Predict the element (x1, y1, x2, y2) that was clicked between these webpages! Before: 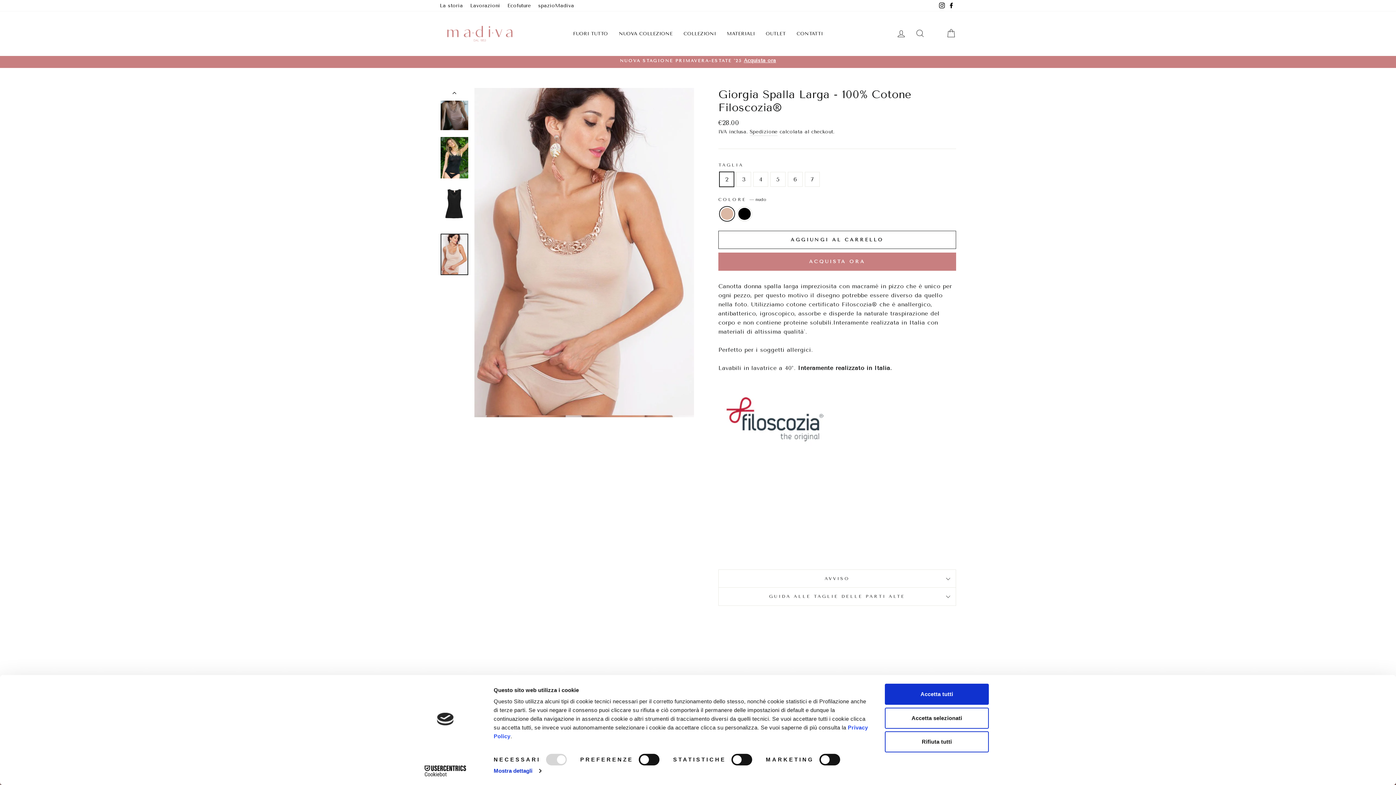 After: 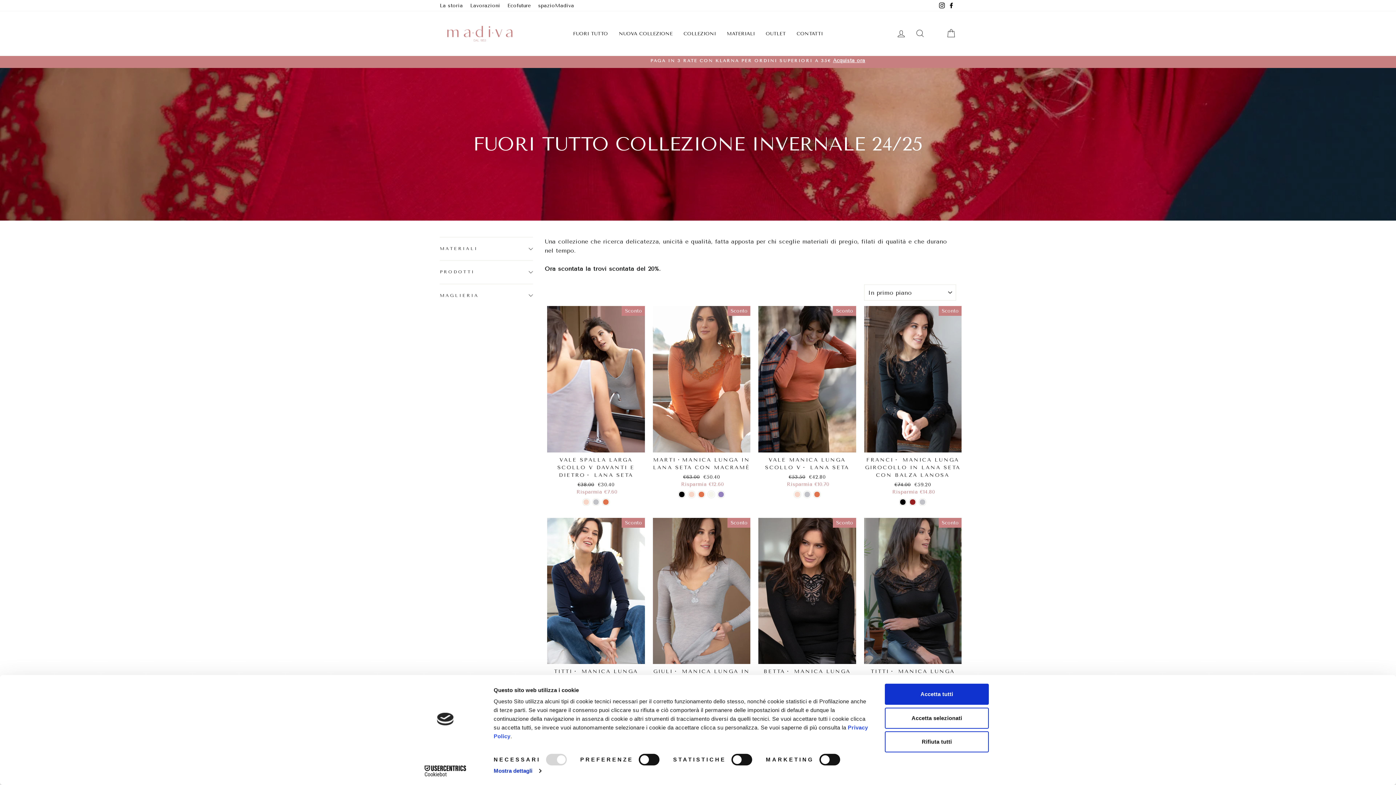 Action: label: FUORI TUTTO bbox: (567, 28, 613, 39)